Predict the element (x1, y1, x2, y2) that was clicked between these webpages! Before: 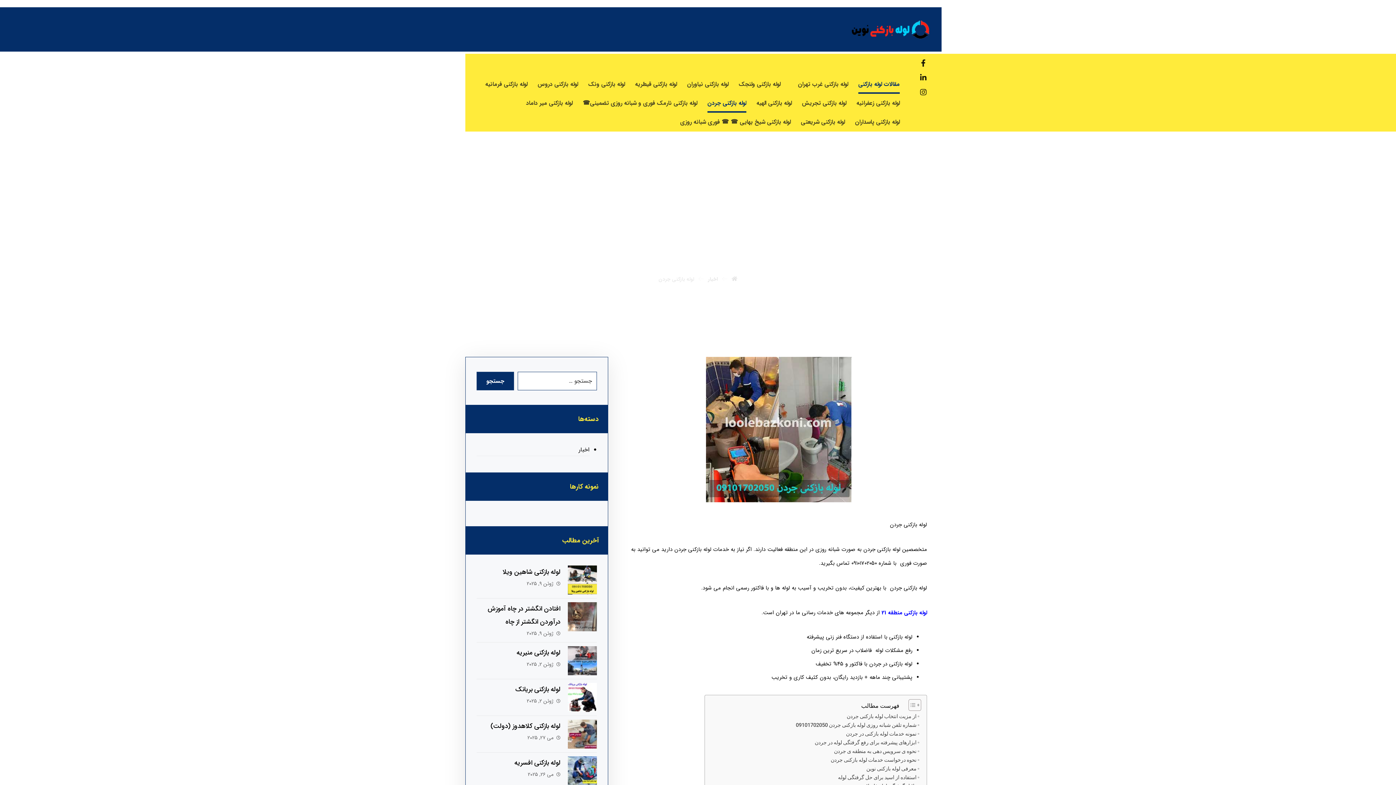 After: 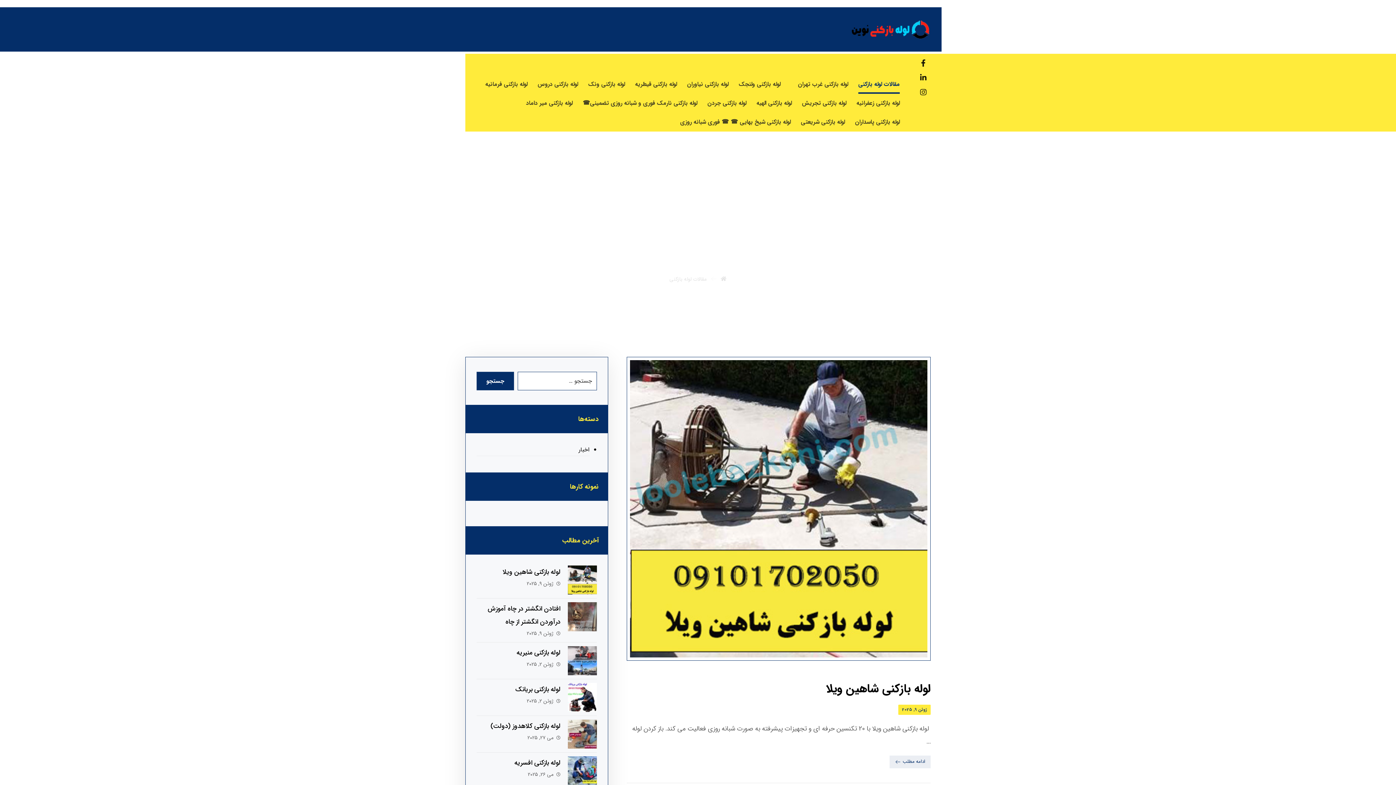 Action: bbox: (476, 444, 589, 456) label: اخبار